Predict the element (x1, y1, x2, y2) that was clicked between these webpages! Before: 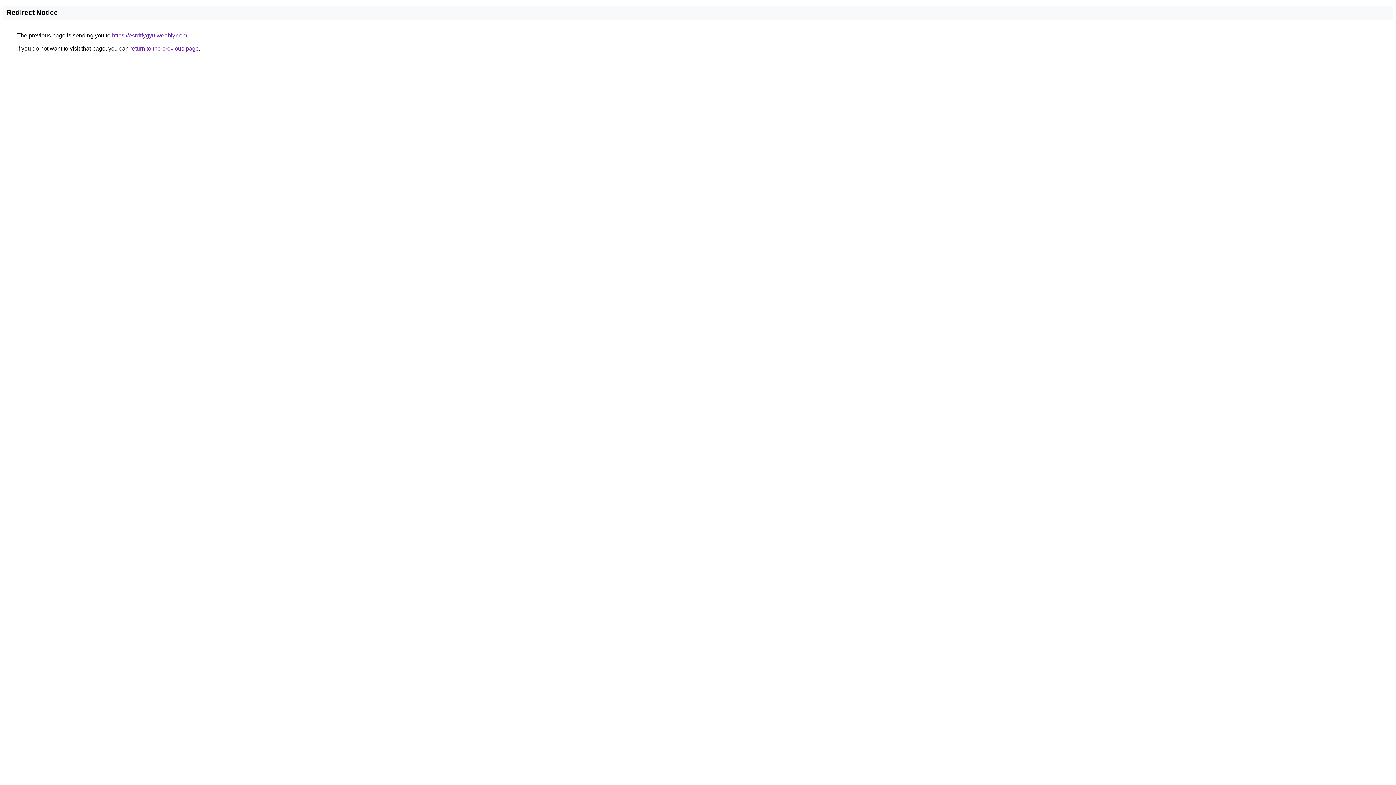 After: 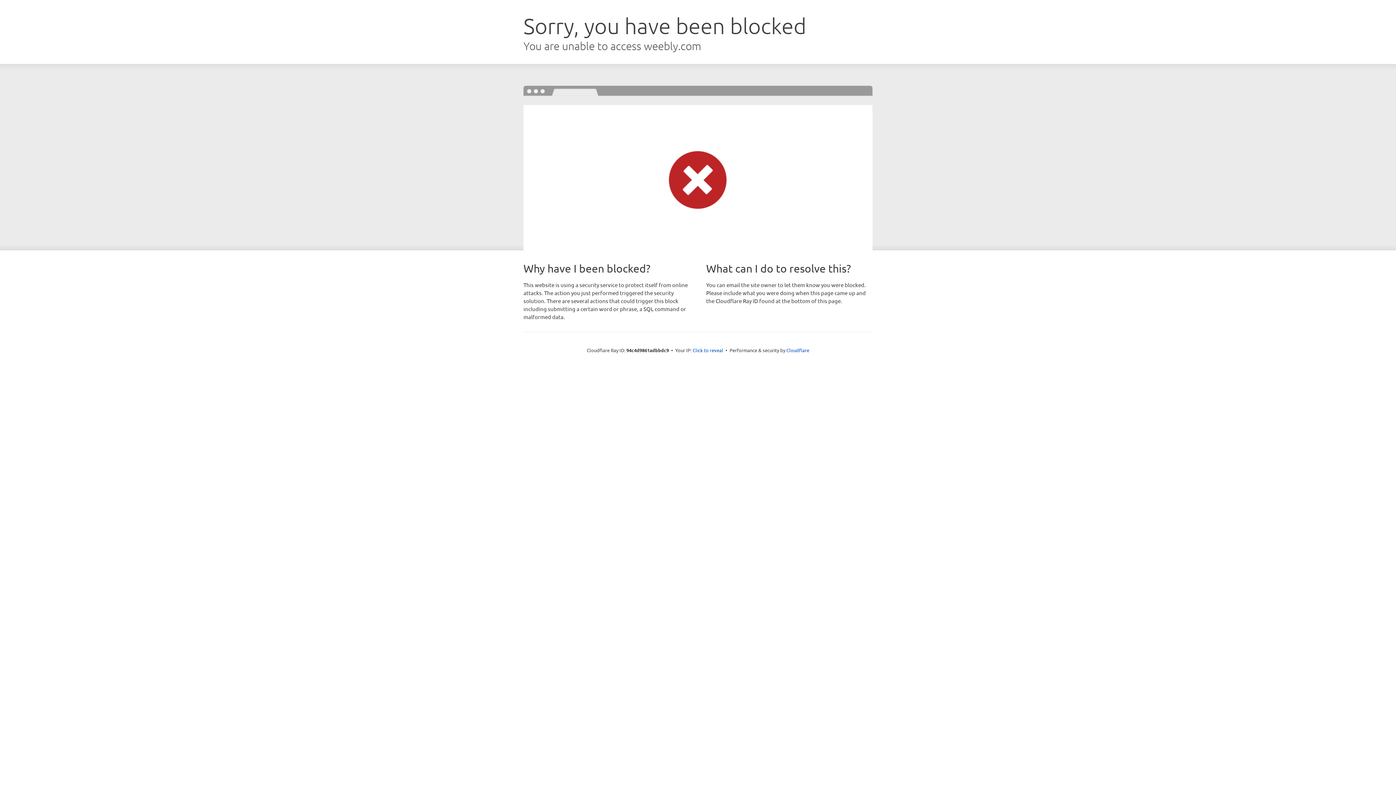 Action: label: https://esrdtfygyu.weebly.com bbox: (112, 32, 187, 38)